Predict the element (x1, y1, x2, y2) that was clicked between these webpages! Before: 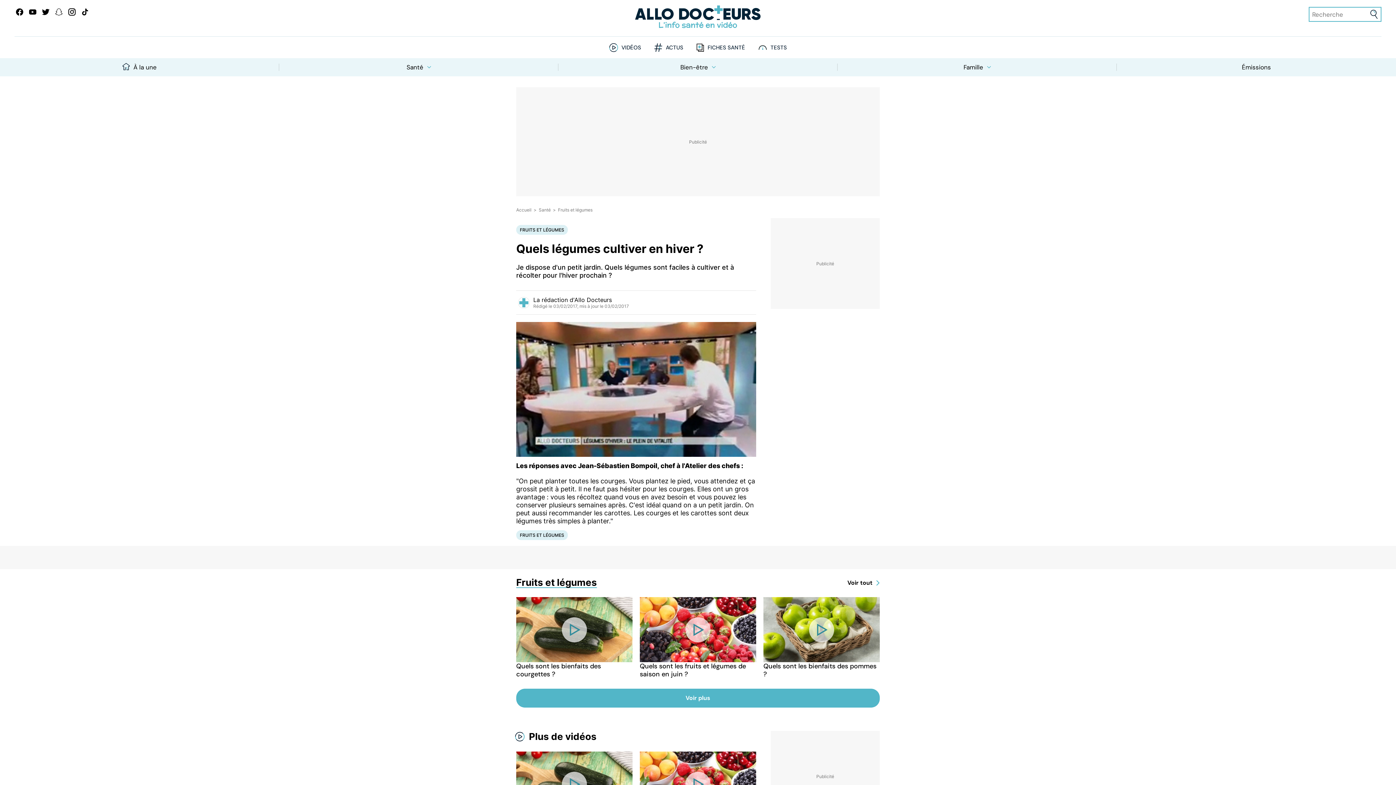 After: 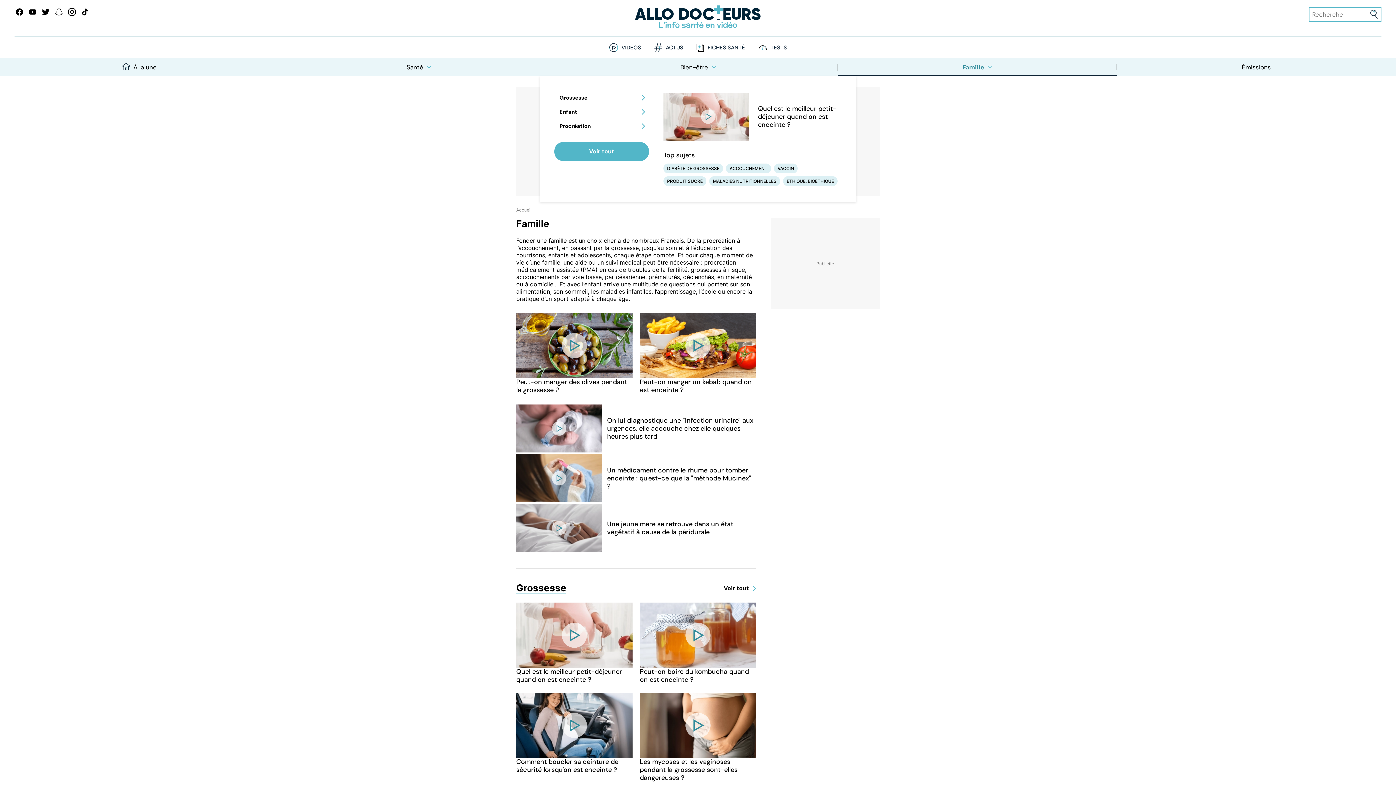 Action: label: Famille bbox: (837, 58, 1117, 76)